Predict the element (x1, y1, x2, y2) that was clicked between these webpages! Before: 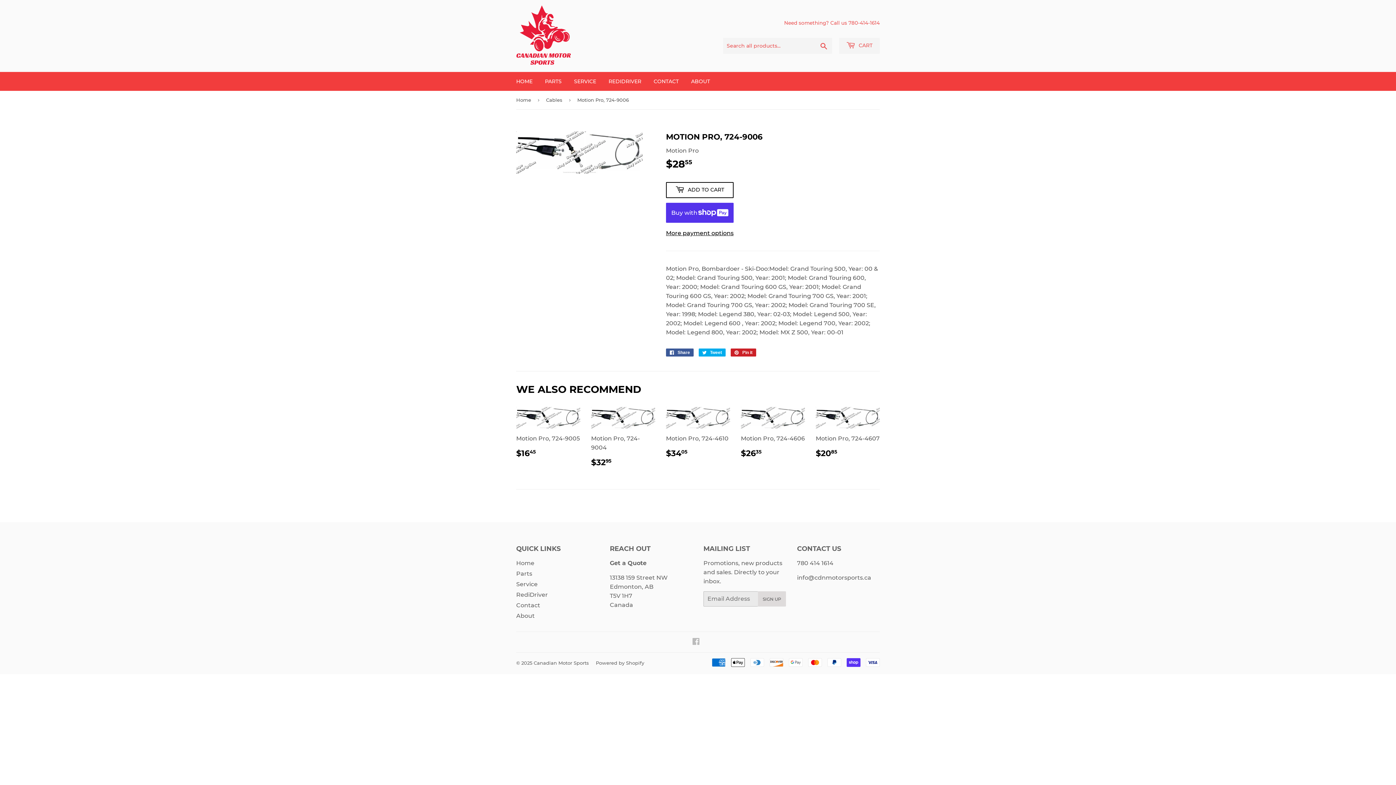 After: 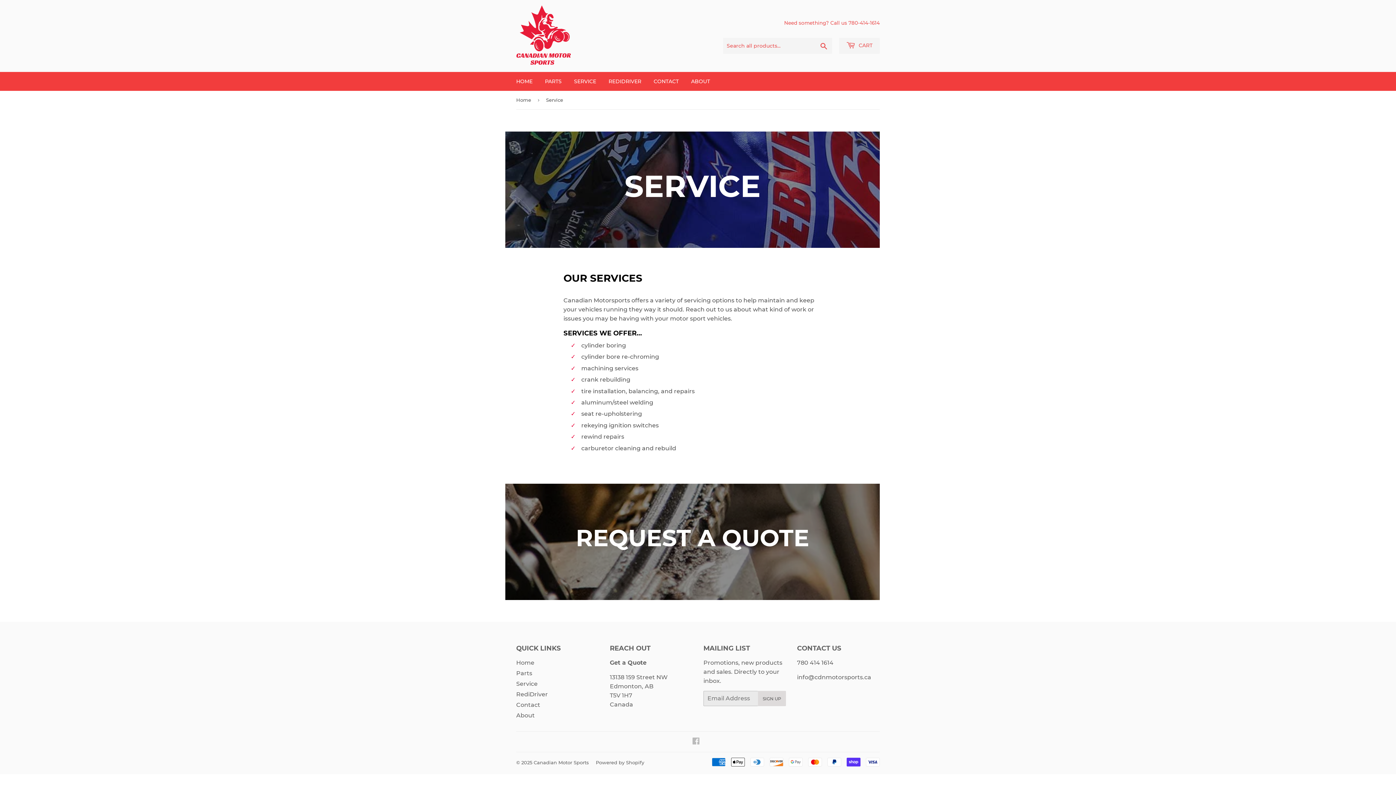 Action: label: SERVICE bbox: (568, 72, 601, 90)